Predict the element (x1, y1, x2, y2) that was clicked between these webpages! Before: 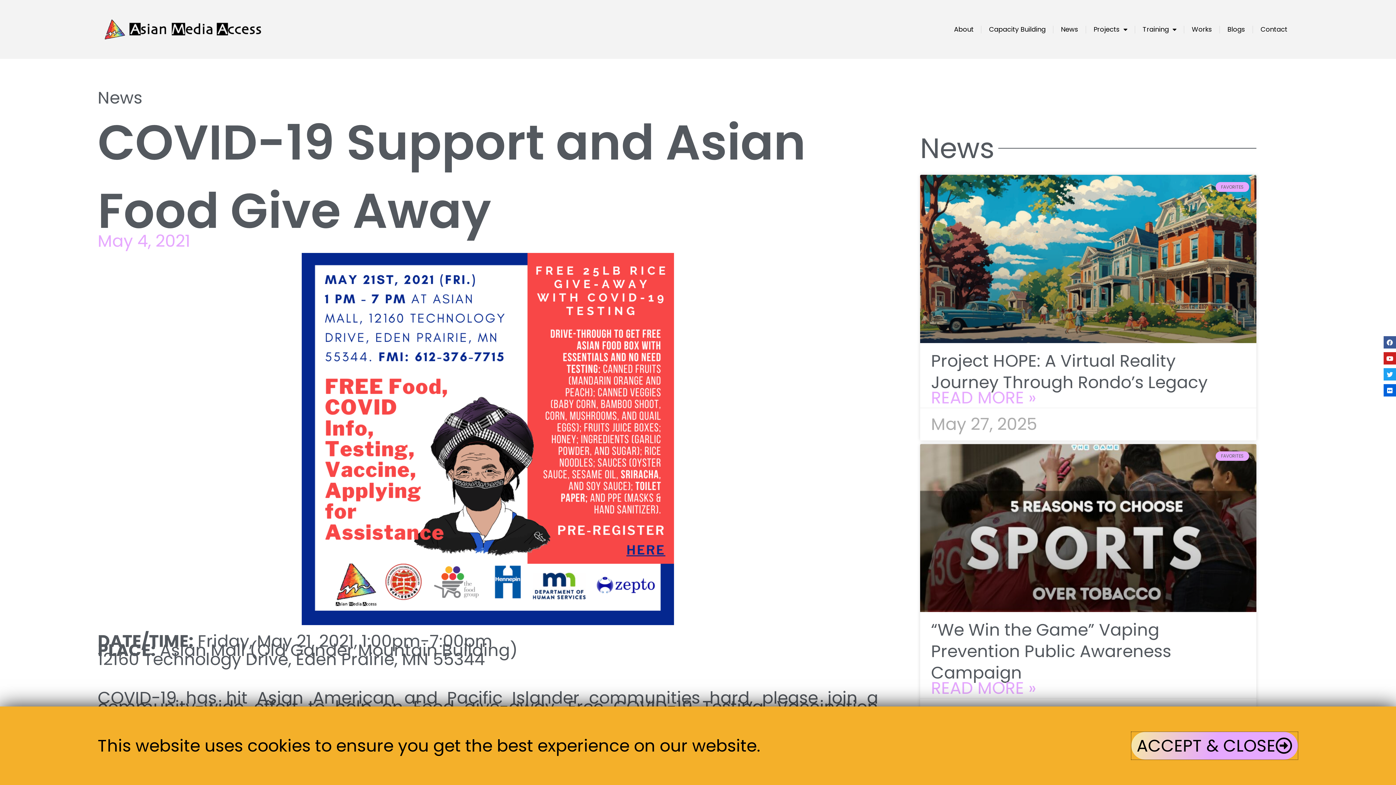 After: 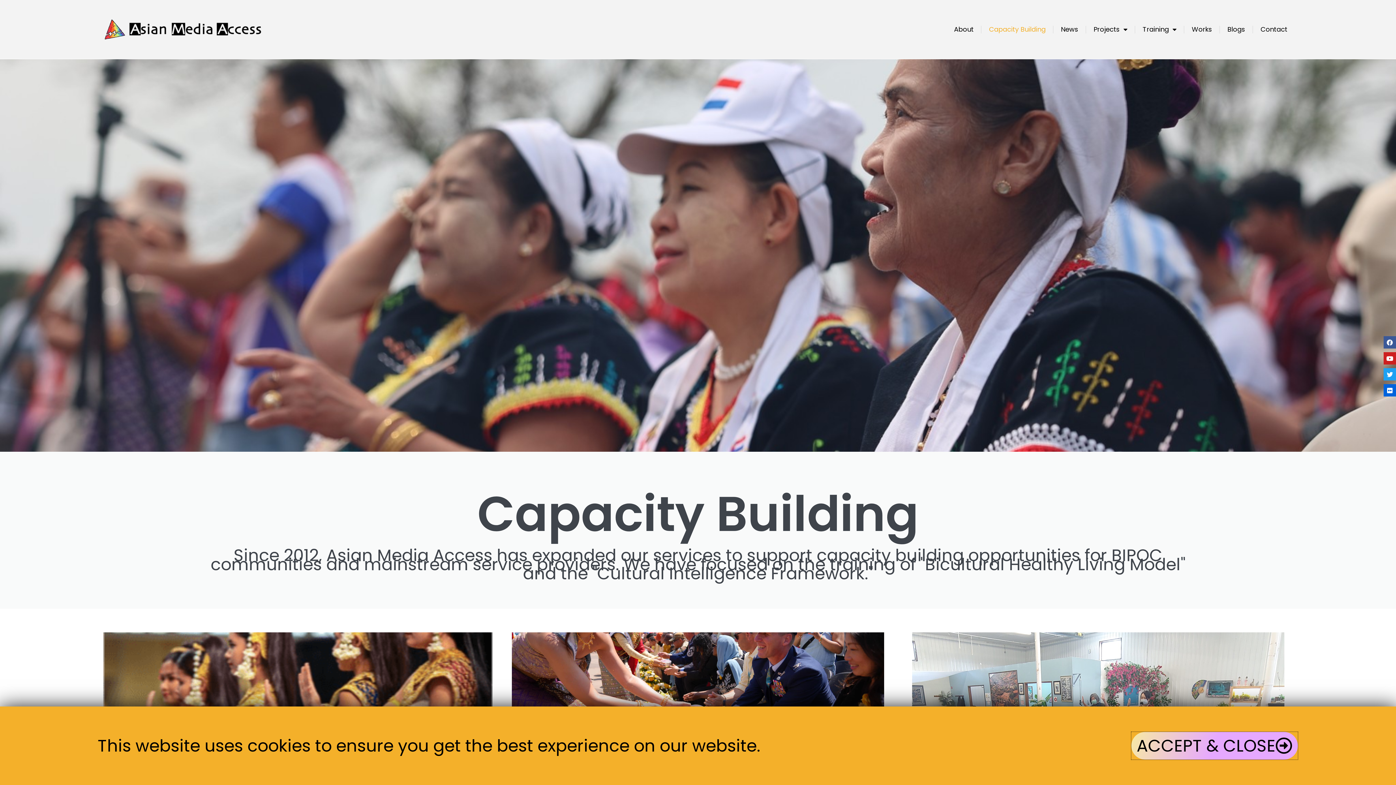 Action: label: Capacity Building bbox: (981, 18, 1053, 40)